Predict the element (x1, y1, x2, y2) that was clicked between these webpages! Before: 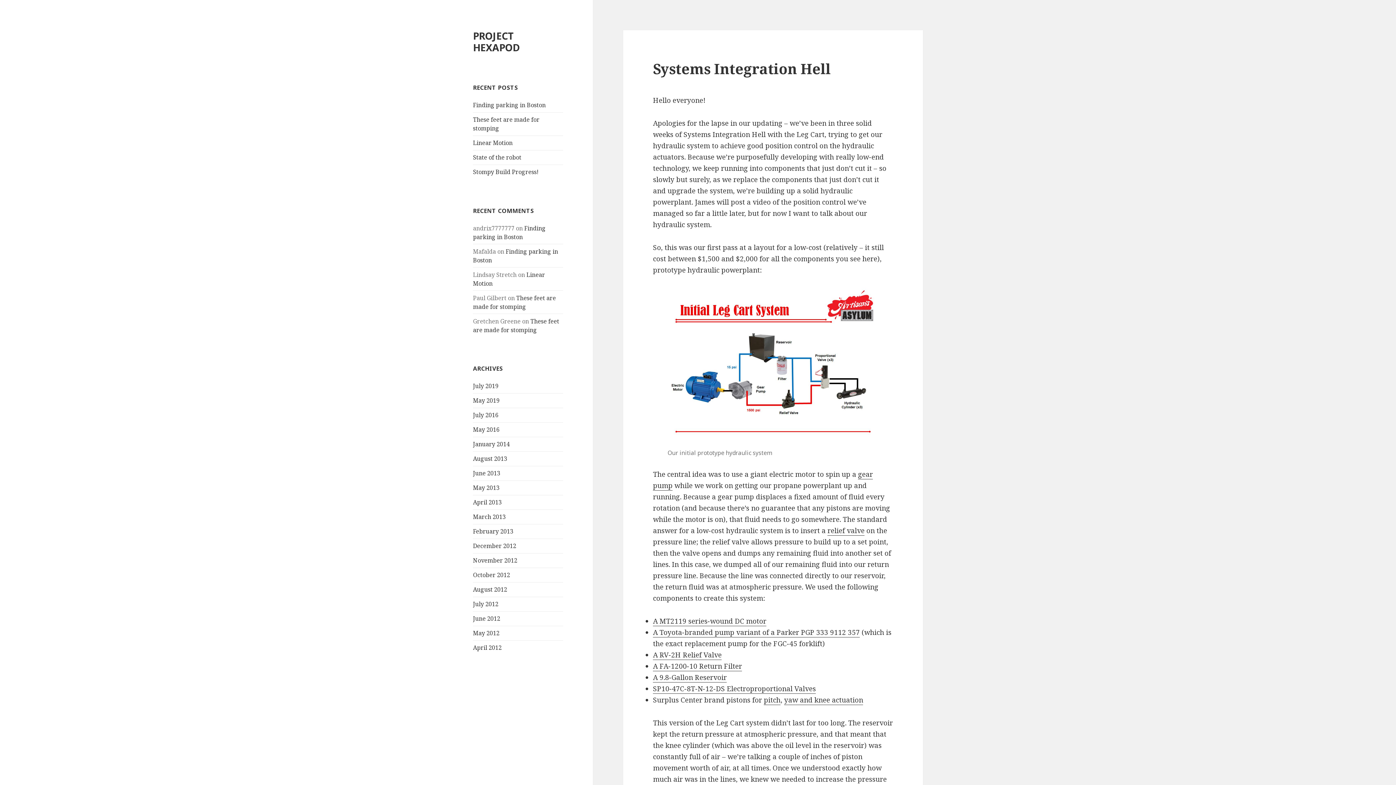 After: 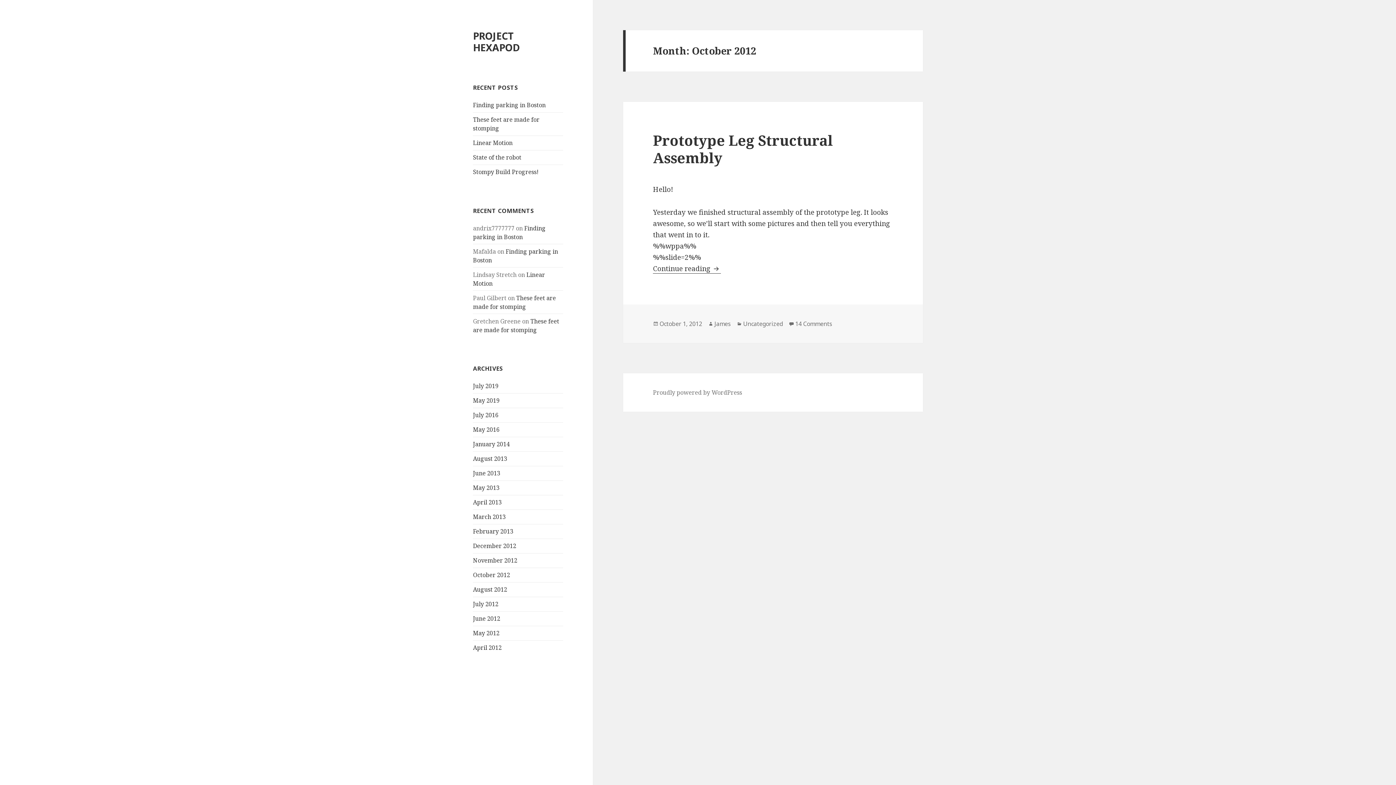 Action: bbox: (473, 571, 510, 579) label: October 2012